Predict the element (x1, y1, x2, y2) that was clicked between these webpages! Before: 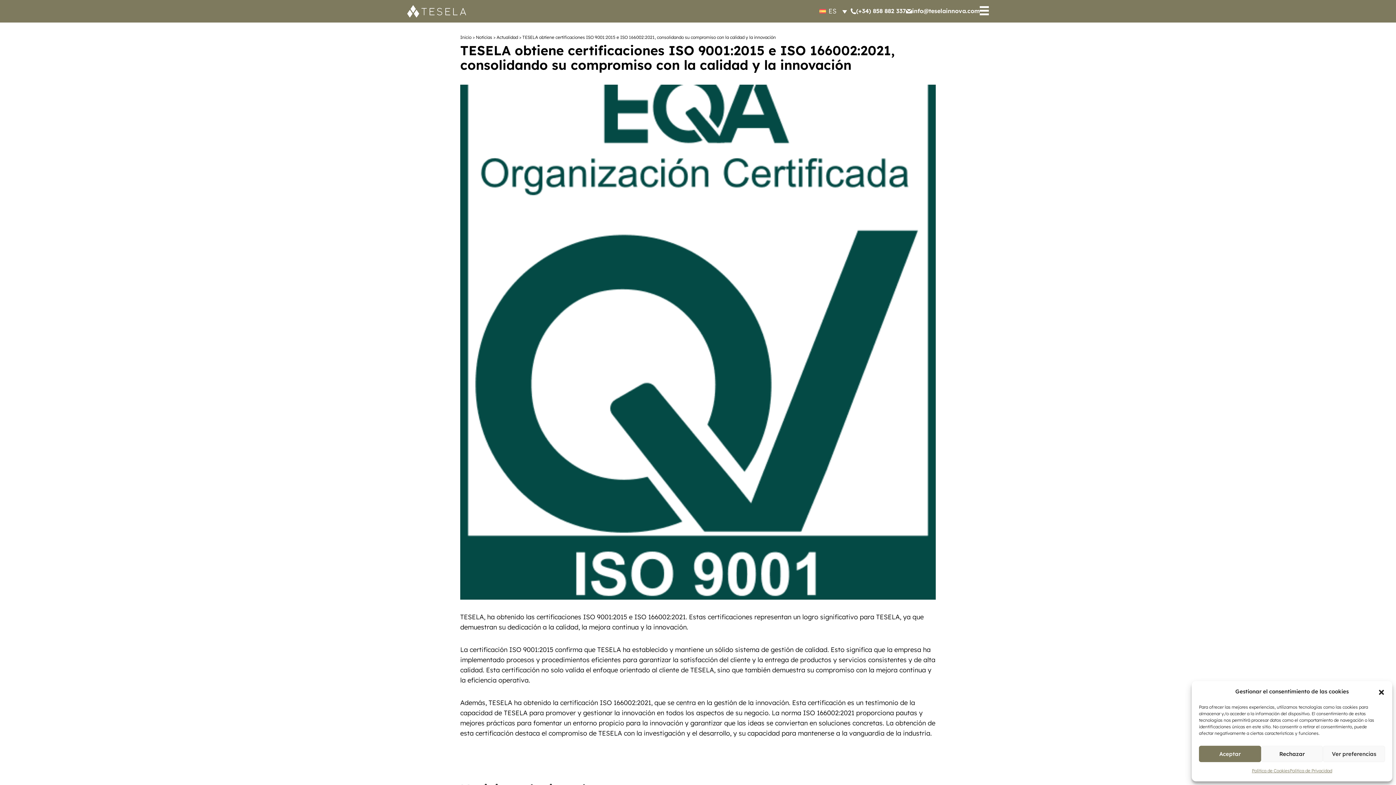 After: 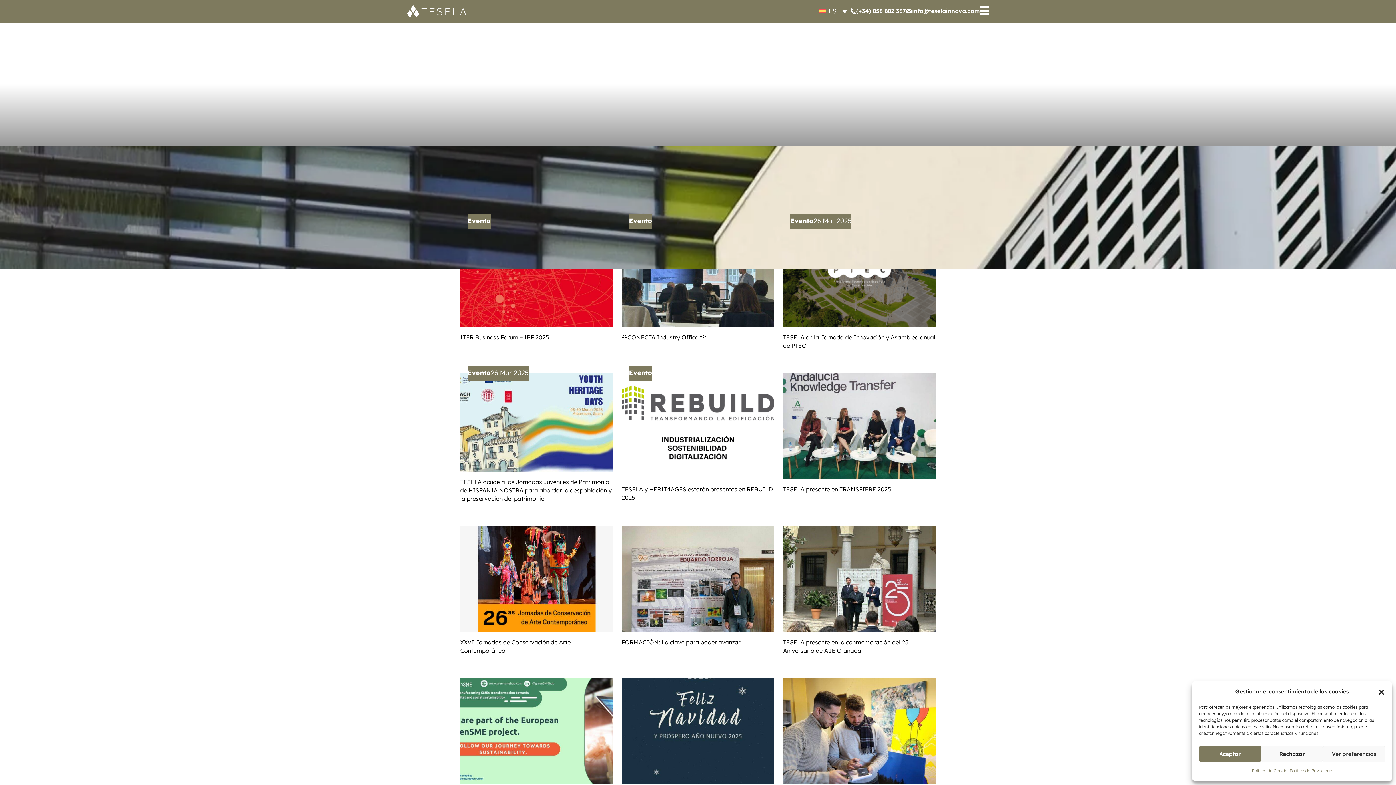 Action: bbox: (476, 34, 492, 39) label: Noticias